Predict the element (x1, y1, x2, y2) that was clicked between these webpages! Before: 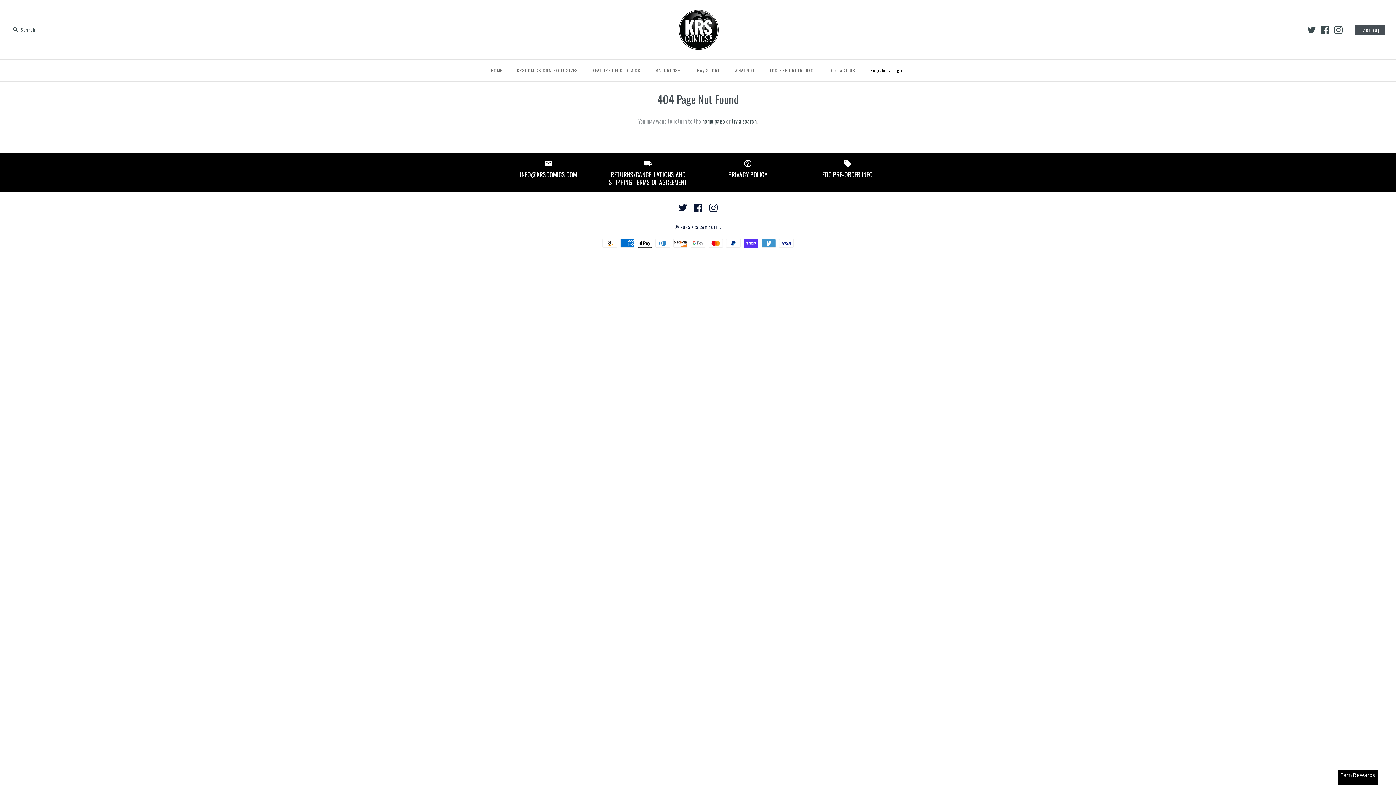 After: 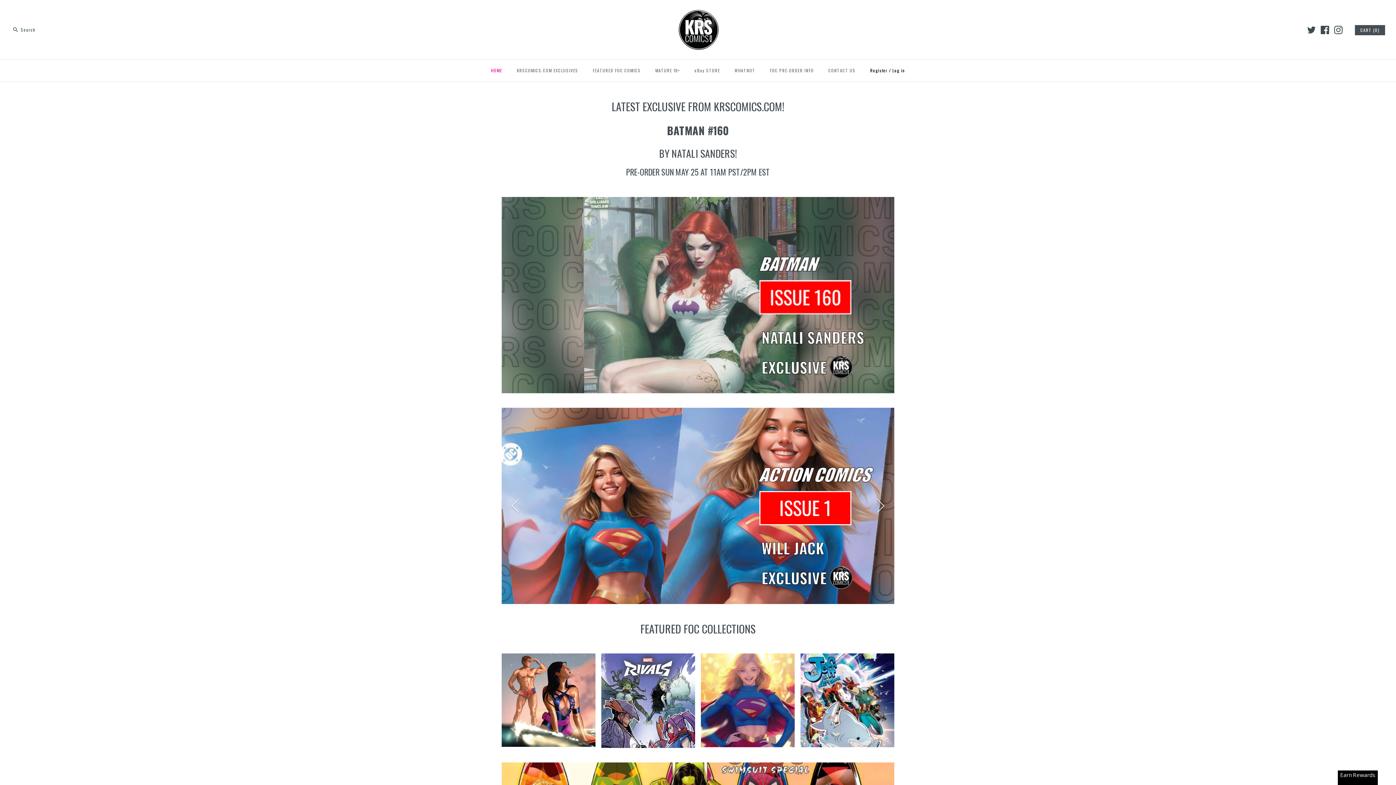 Action: bbox: (675, 7, 720, 15)